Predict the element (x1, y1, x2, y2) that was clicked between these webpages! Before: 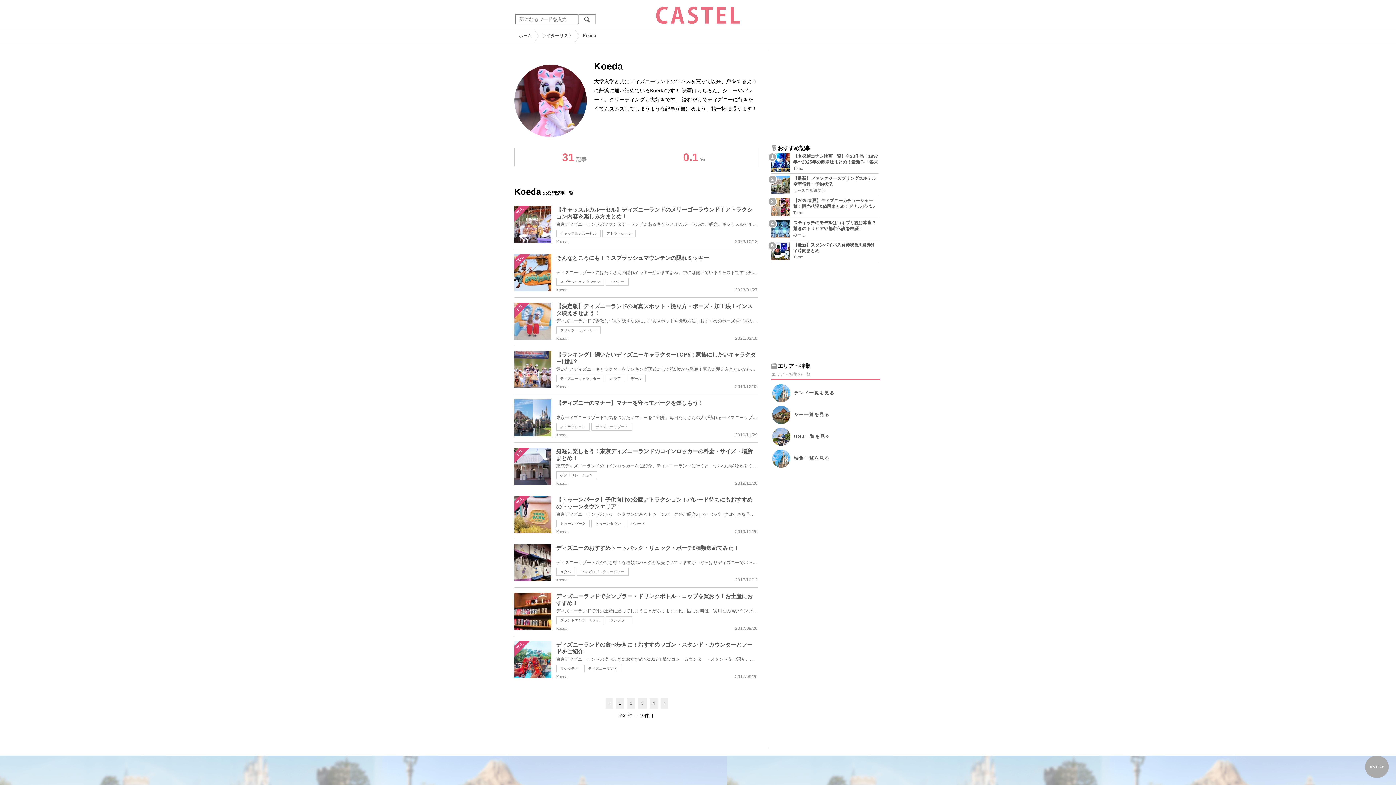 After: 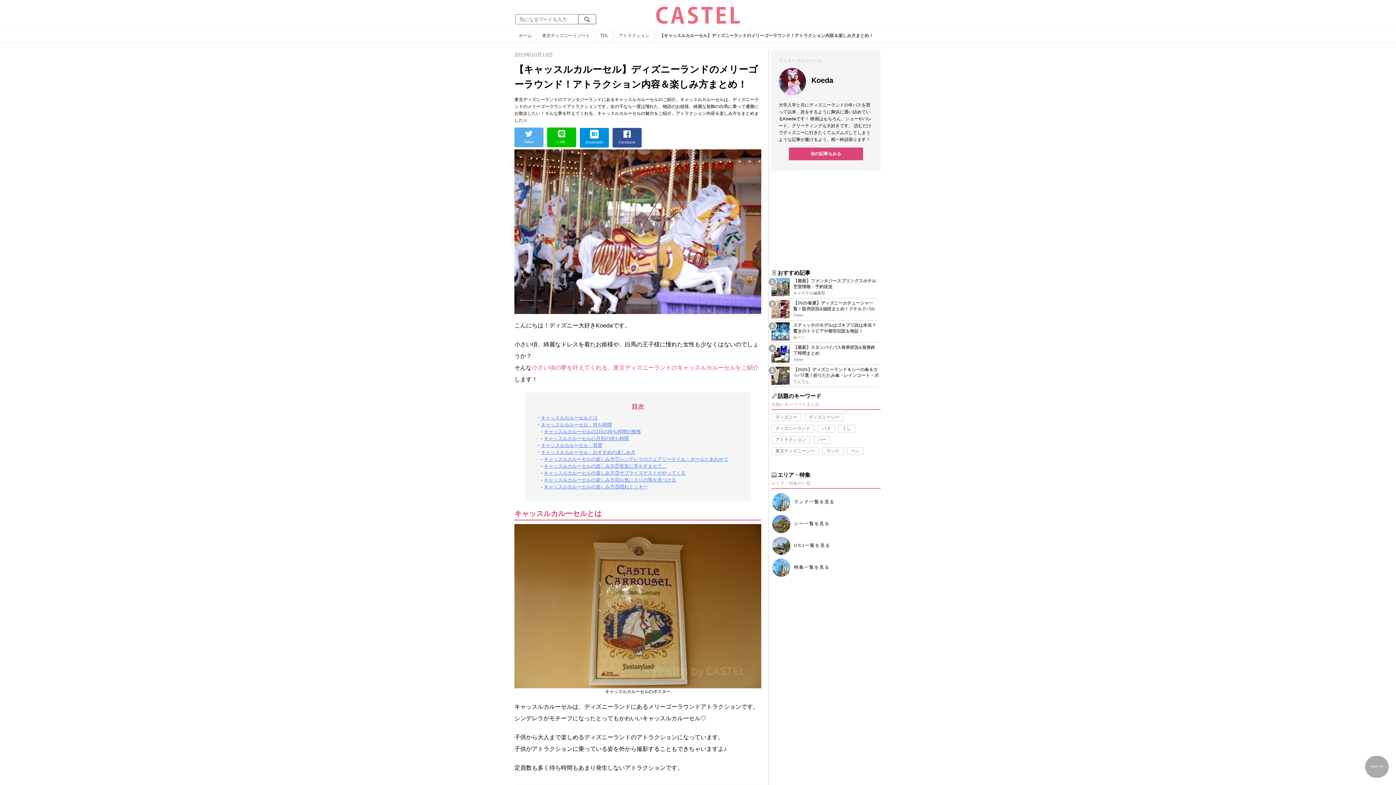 Action: label: TDL bbox: (514, 206, 551, 212)